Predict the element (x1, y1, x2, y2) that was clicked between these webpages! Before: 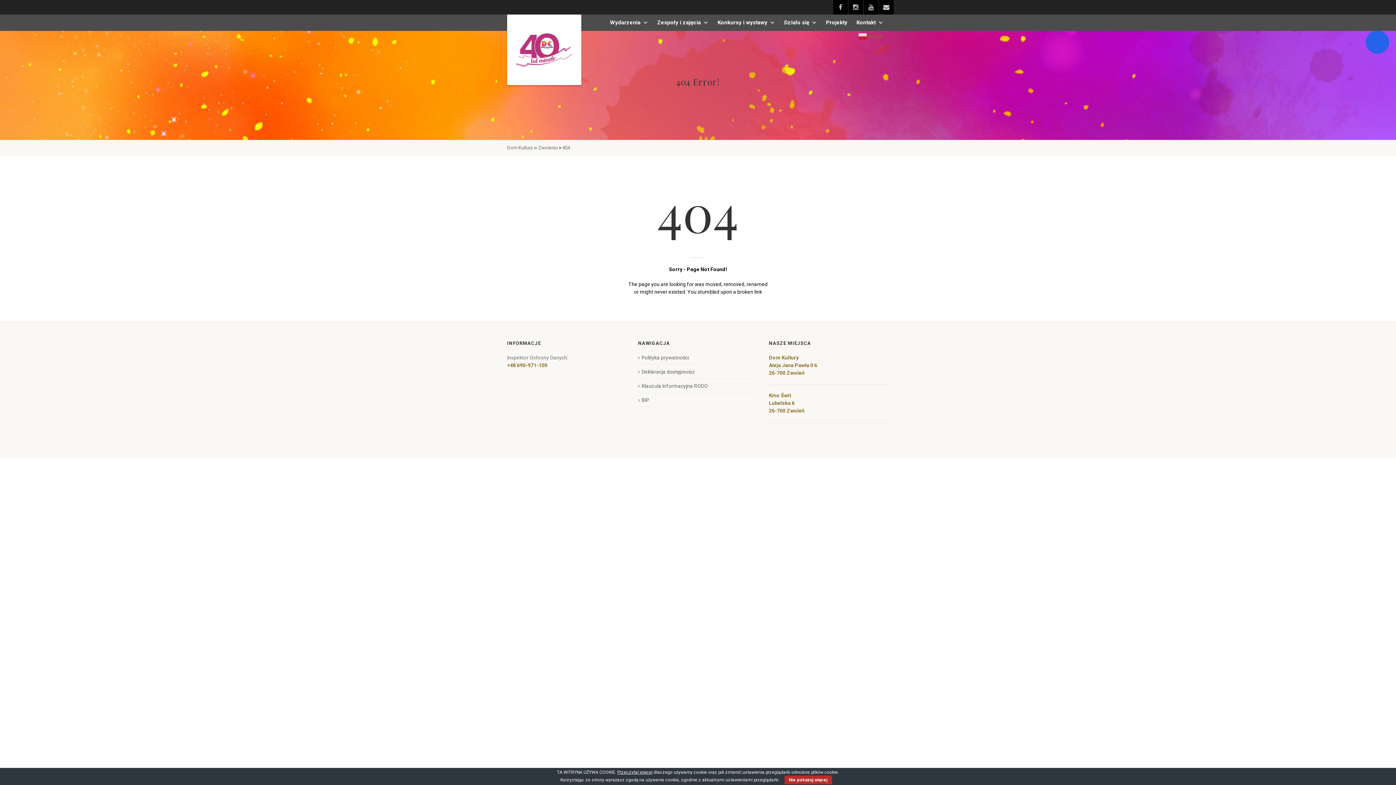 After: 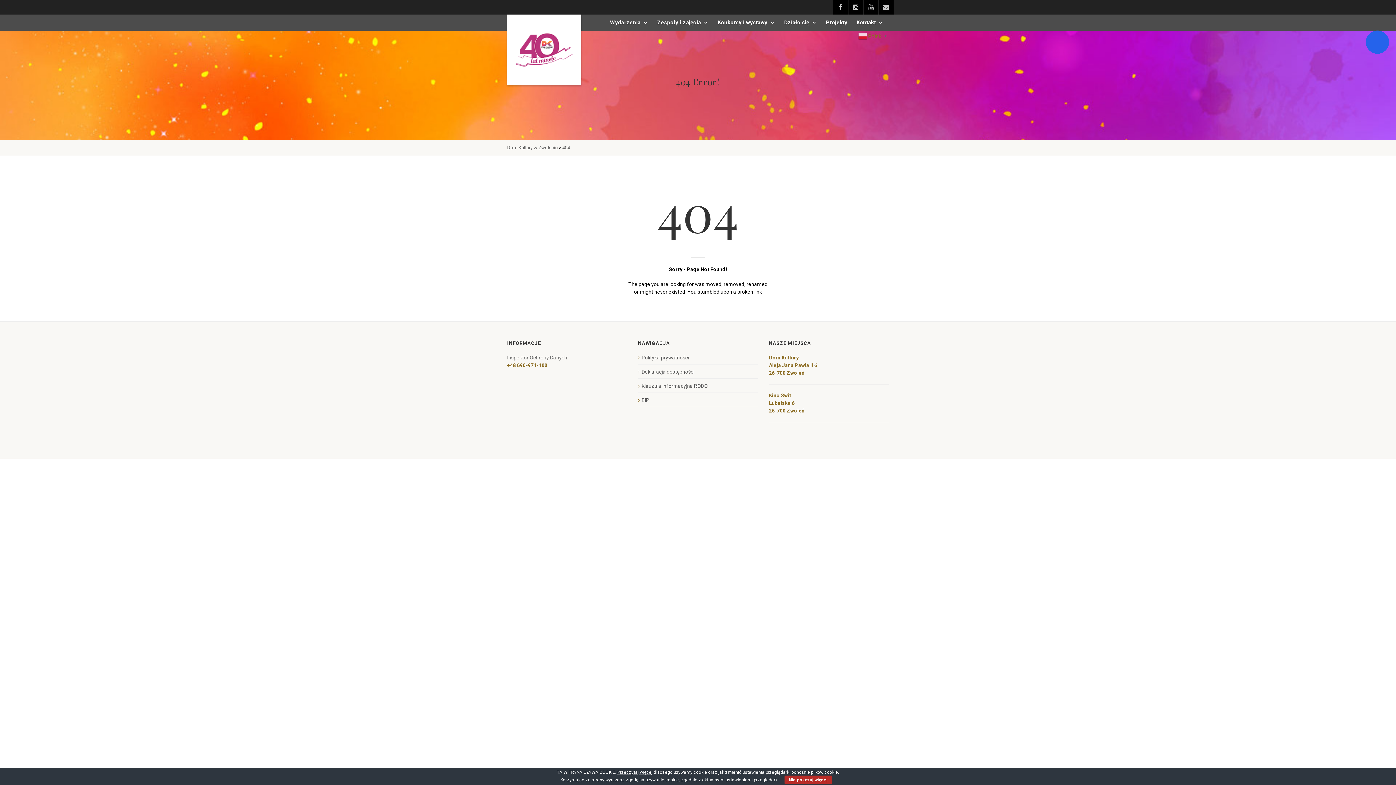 Action: label: +48 690-971-100 bbox: (507, 362, 547, 368)